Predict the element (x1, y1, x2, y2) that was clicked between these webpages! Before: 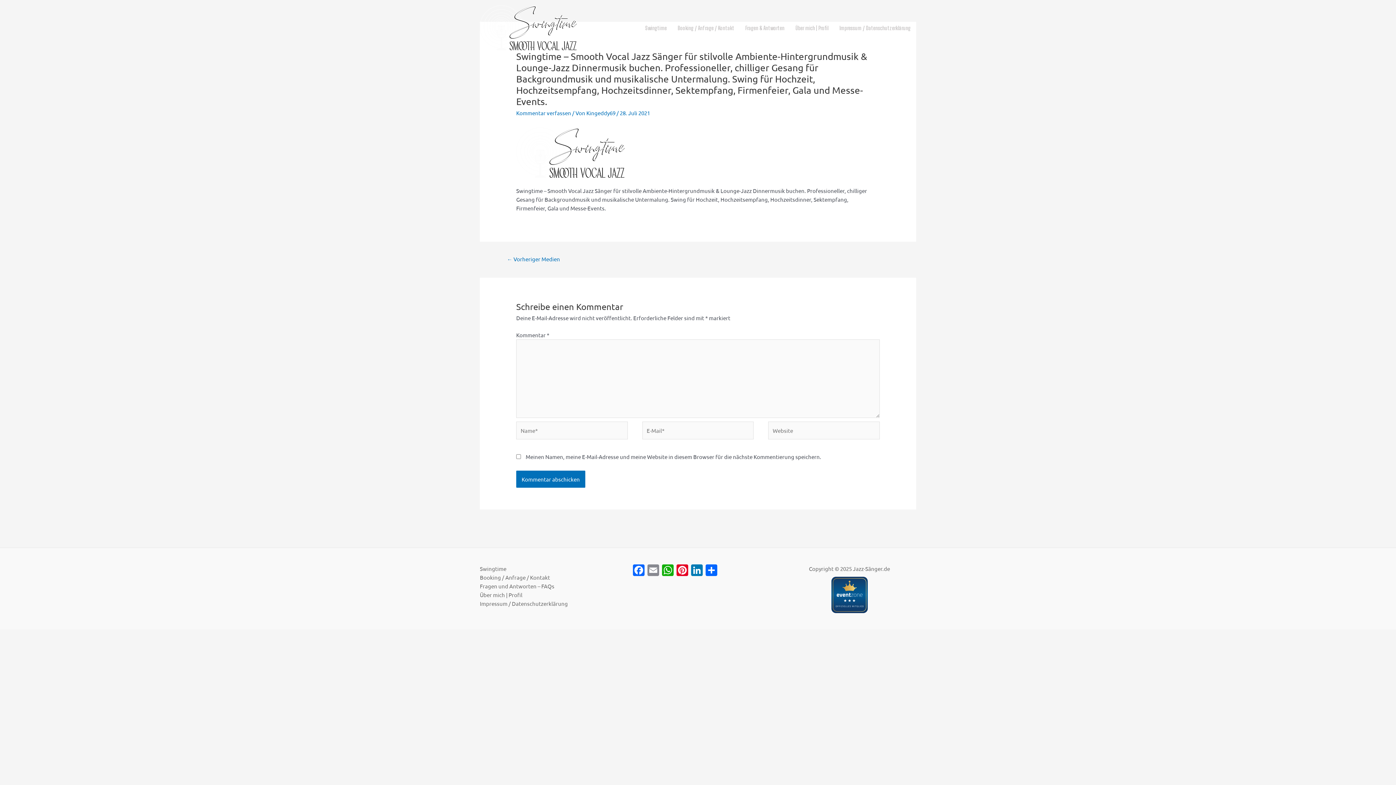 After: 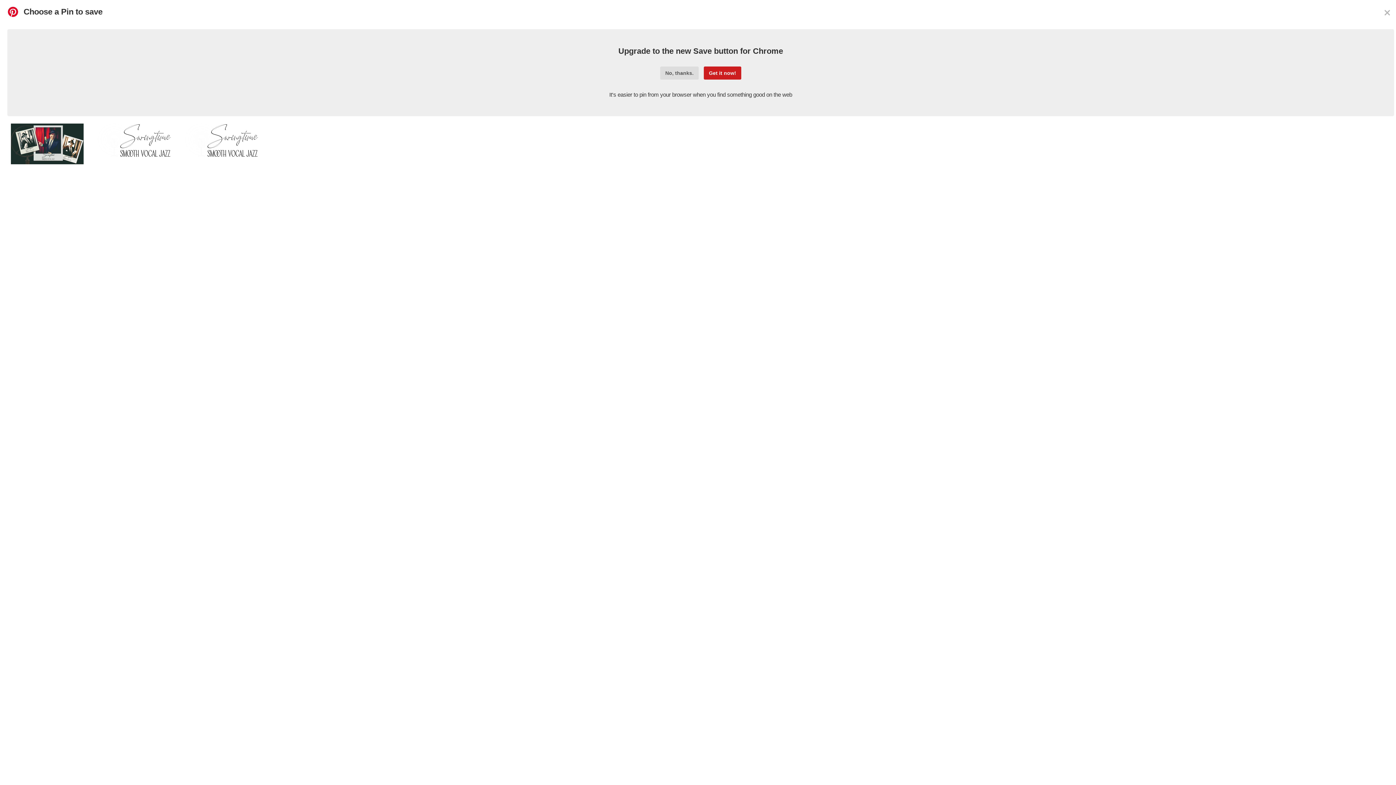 Action: label: Pinterest bbox: (675, 564, 689, 577)